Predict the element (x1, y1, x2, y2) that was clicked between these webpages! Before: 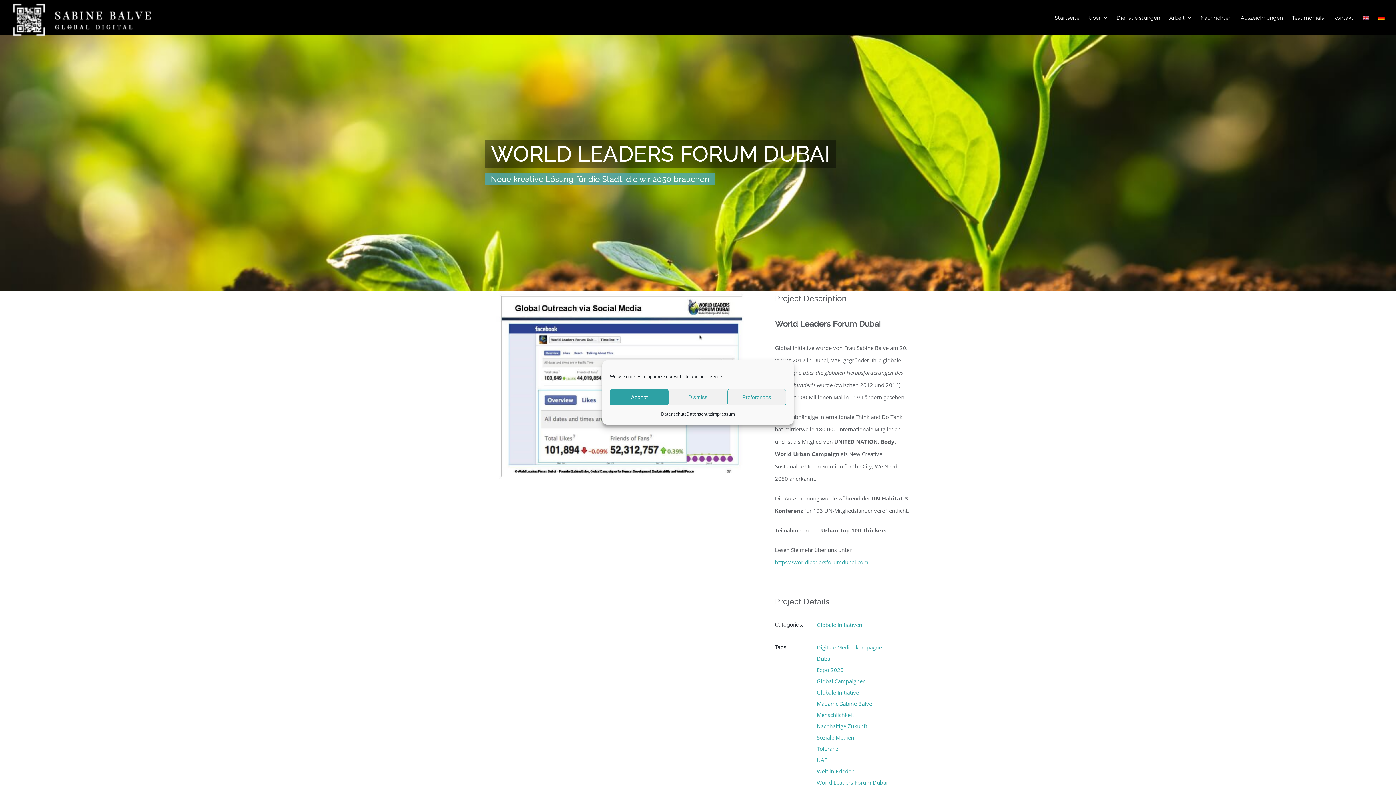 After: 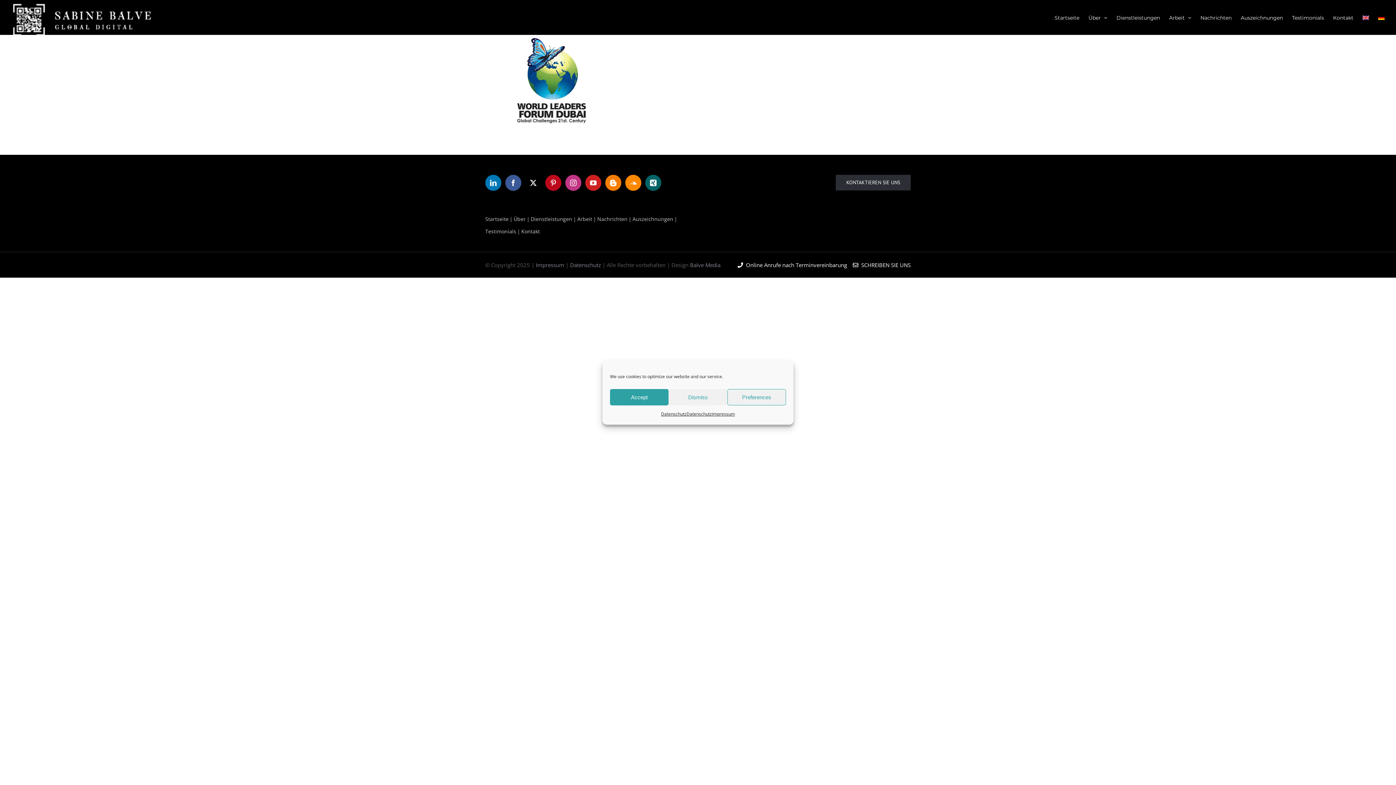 Action: bbox: (816, 722, 867, 730) label: Nachhaltige Zukunft